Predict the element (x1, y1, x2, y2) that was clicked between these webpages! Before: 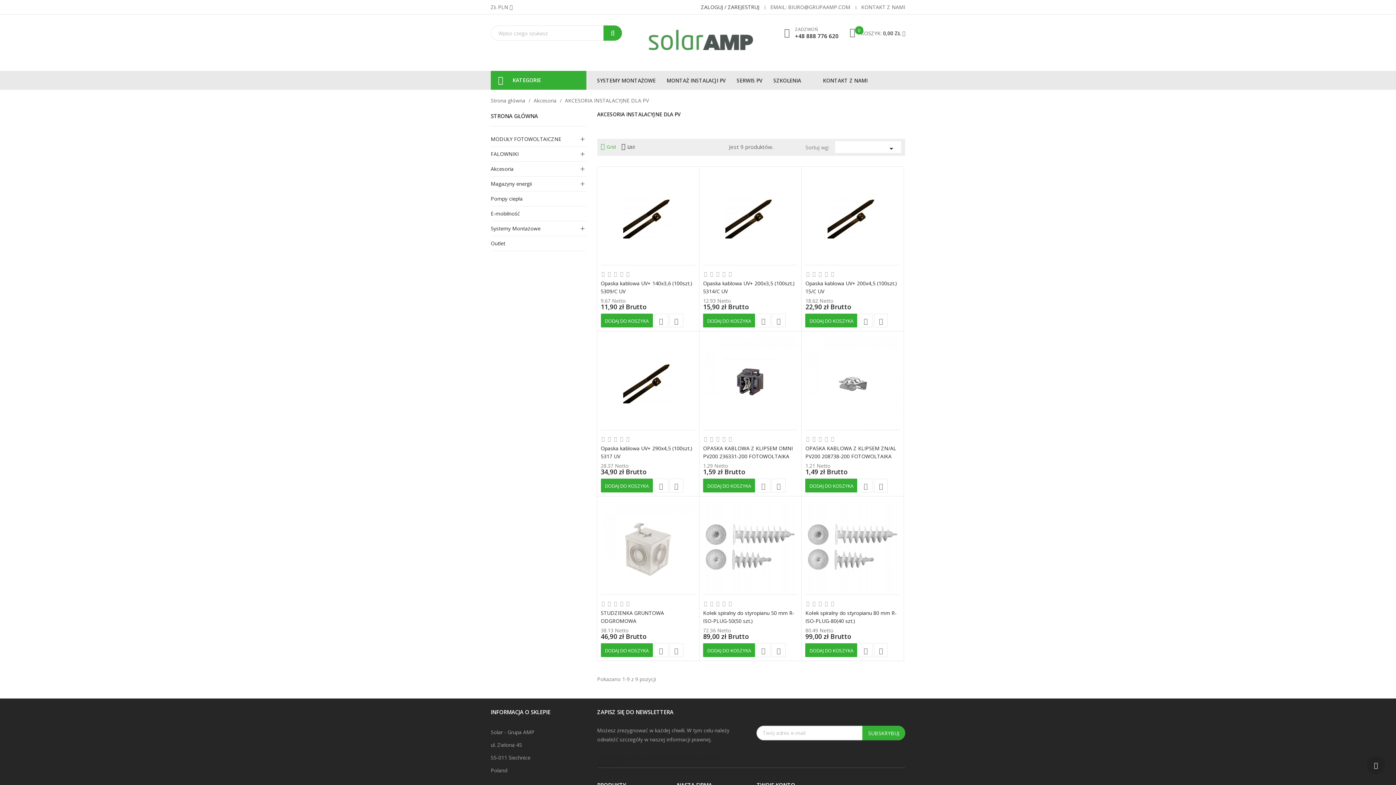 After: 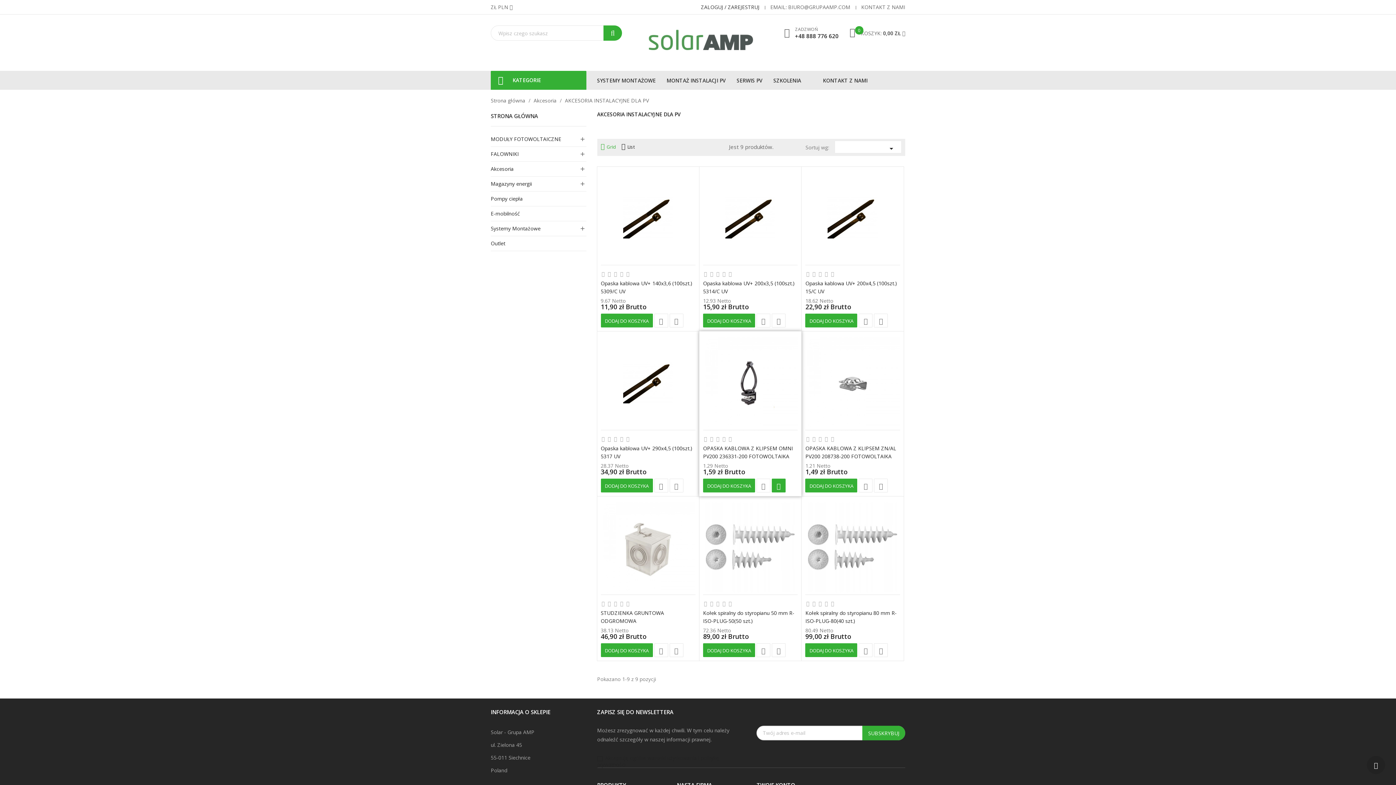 Action: bbox: (771, 478, 785, 492)